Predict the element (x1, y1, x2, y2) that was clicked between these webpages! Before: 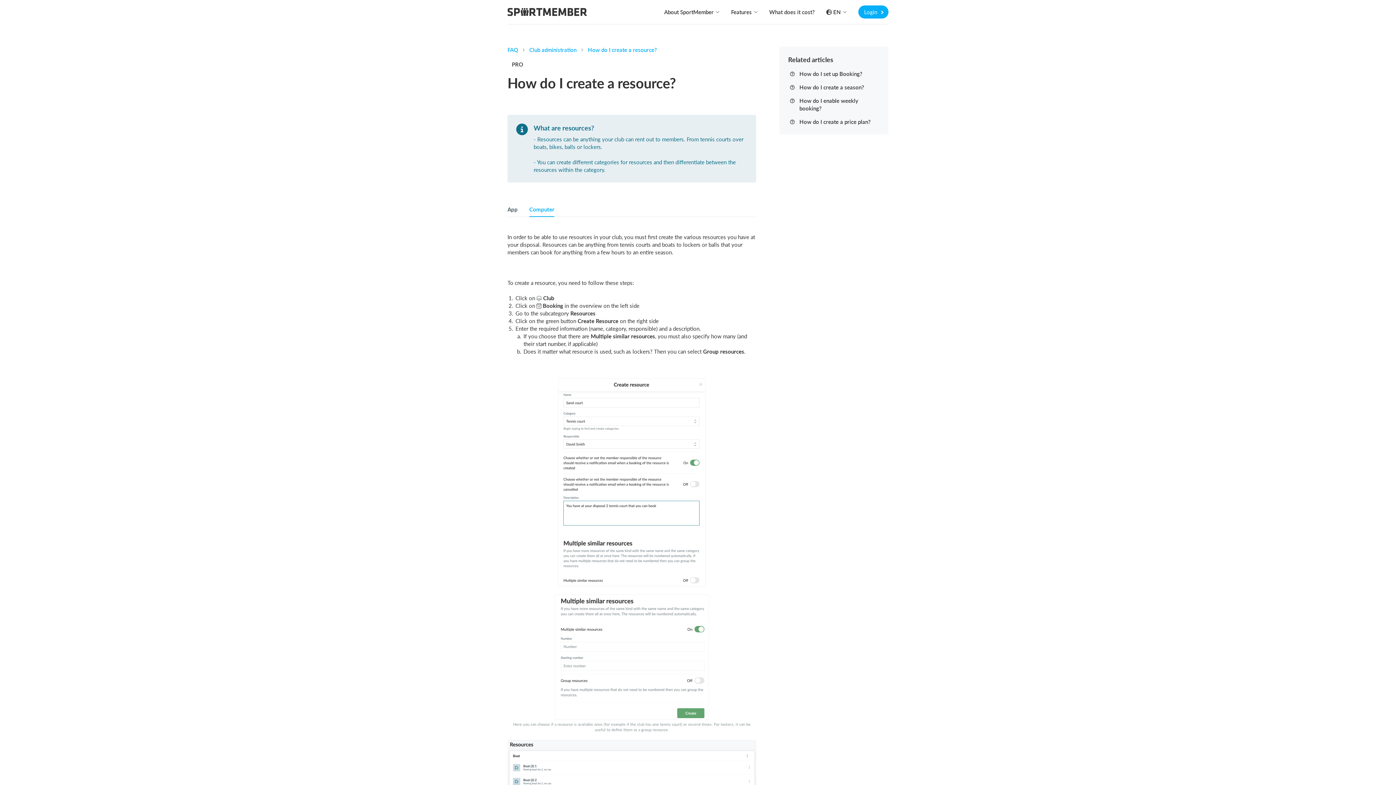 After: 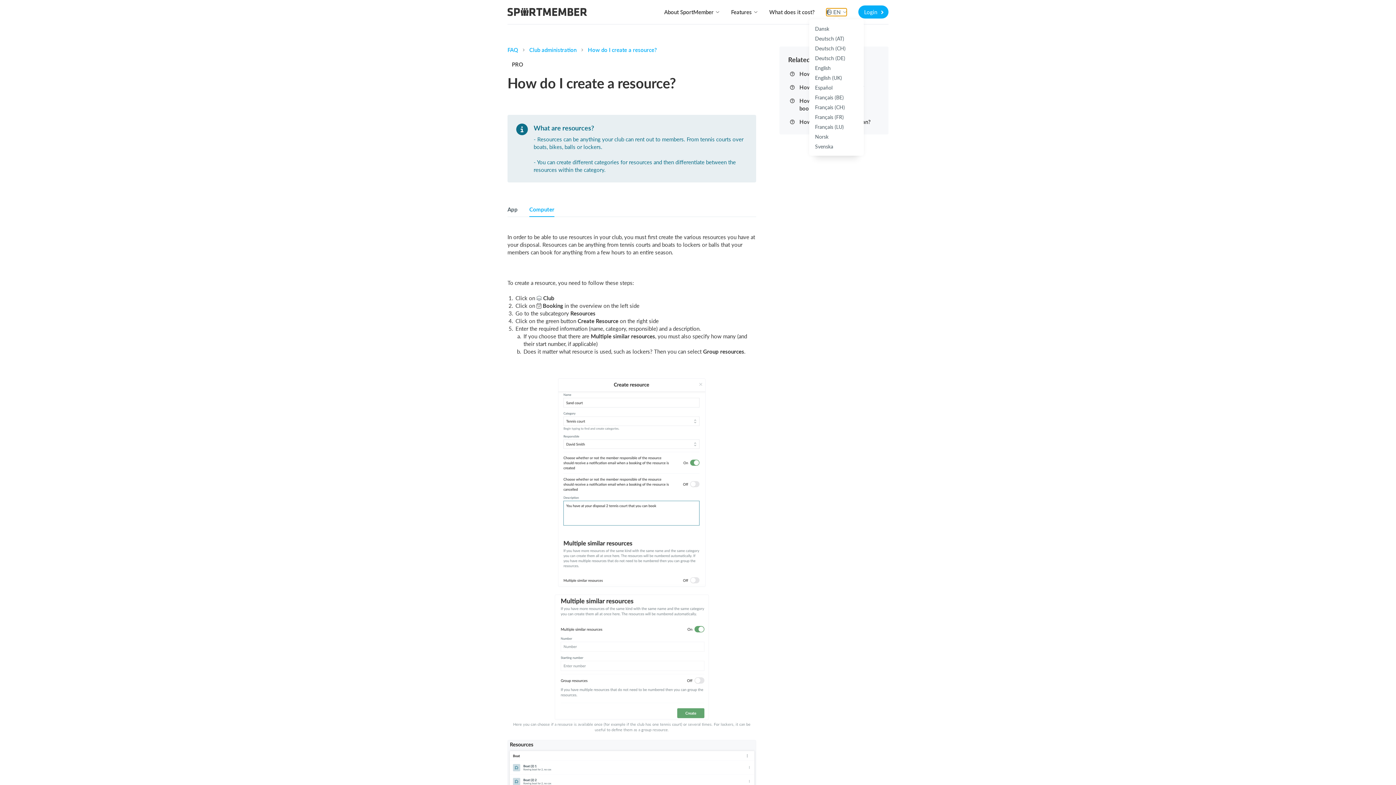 Action: bbox: (826, 8, 846, 15) label: EN